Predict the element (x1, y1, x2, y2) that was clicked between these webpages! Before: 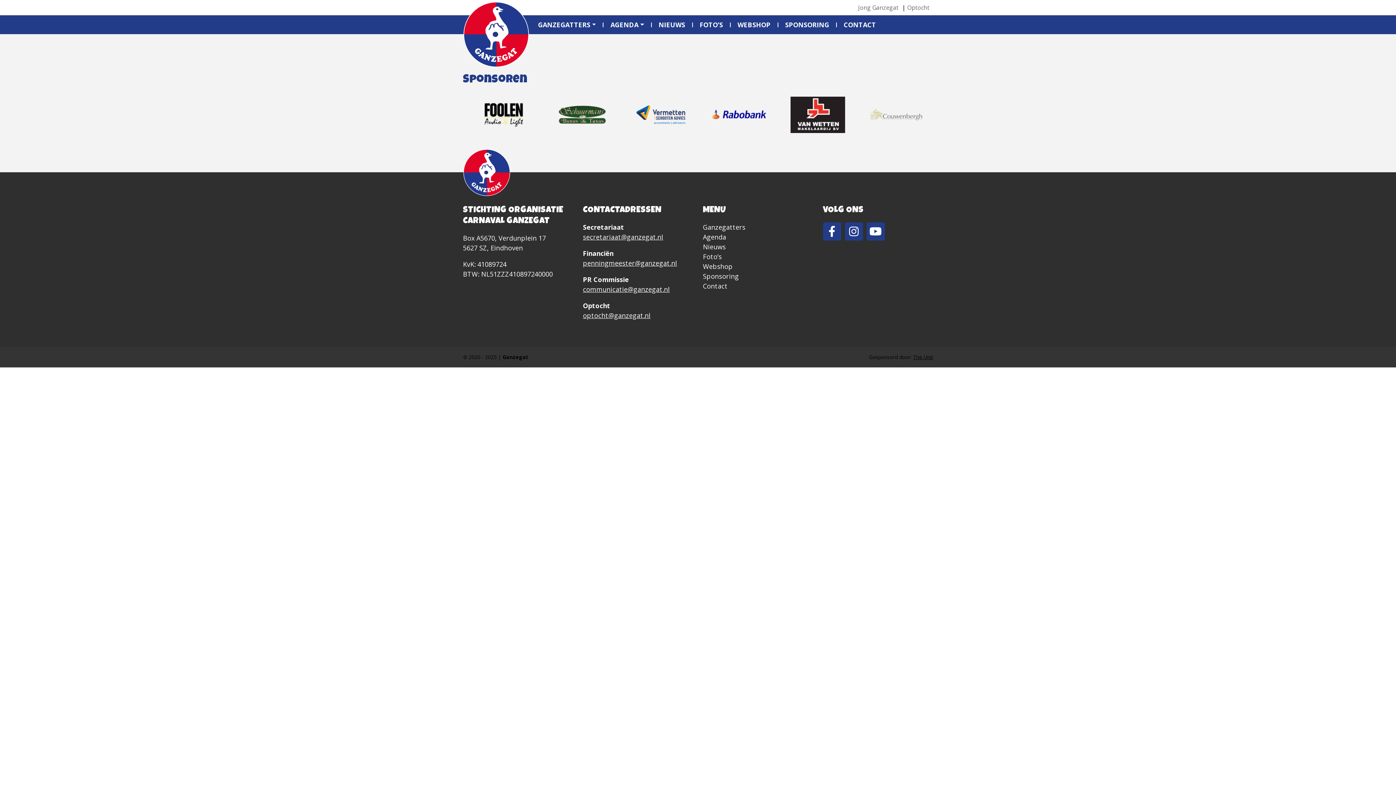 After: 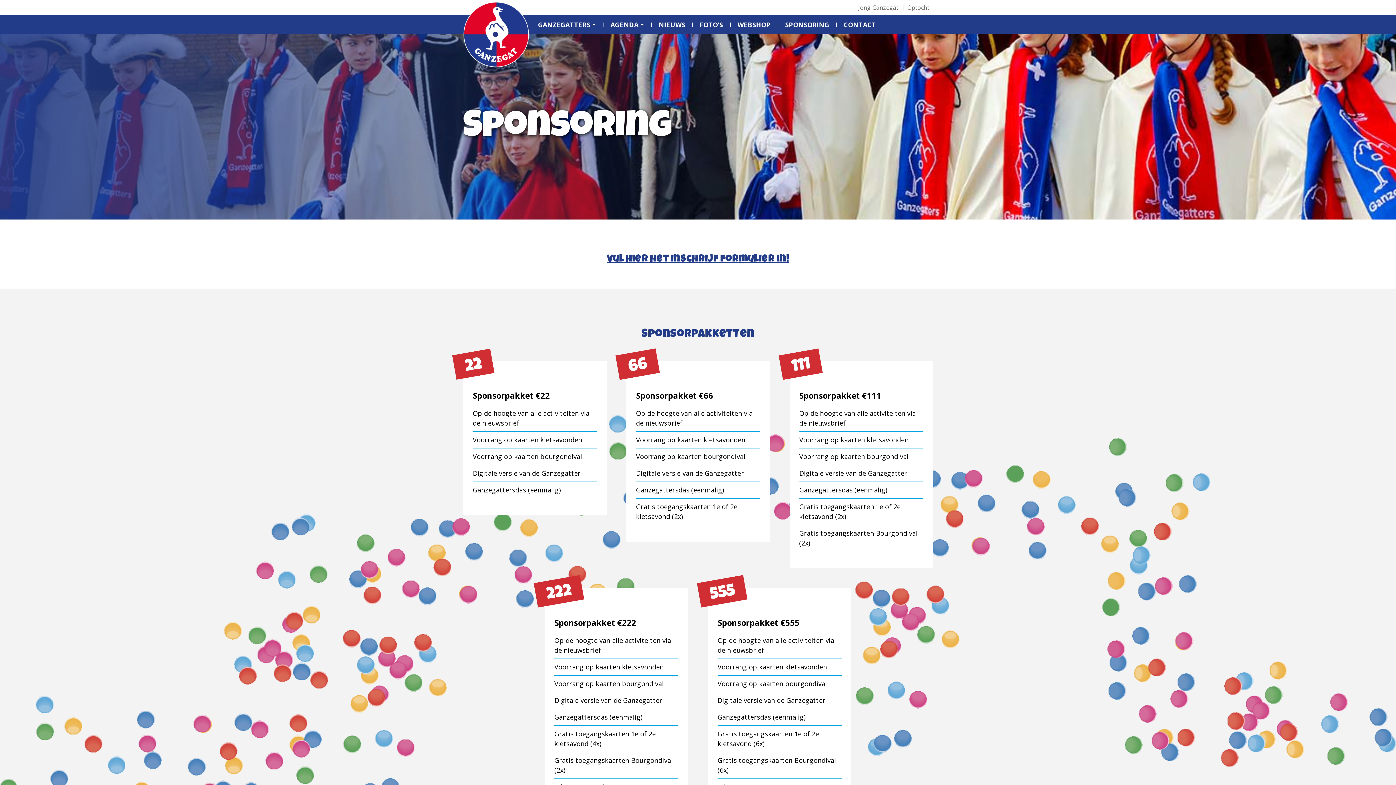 Action: label: Sponsoring bbox: (703, 271, 813, 281)